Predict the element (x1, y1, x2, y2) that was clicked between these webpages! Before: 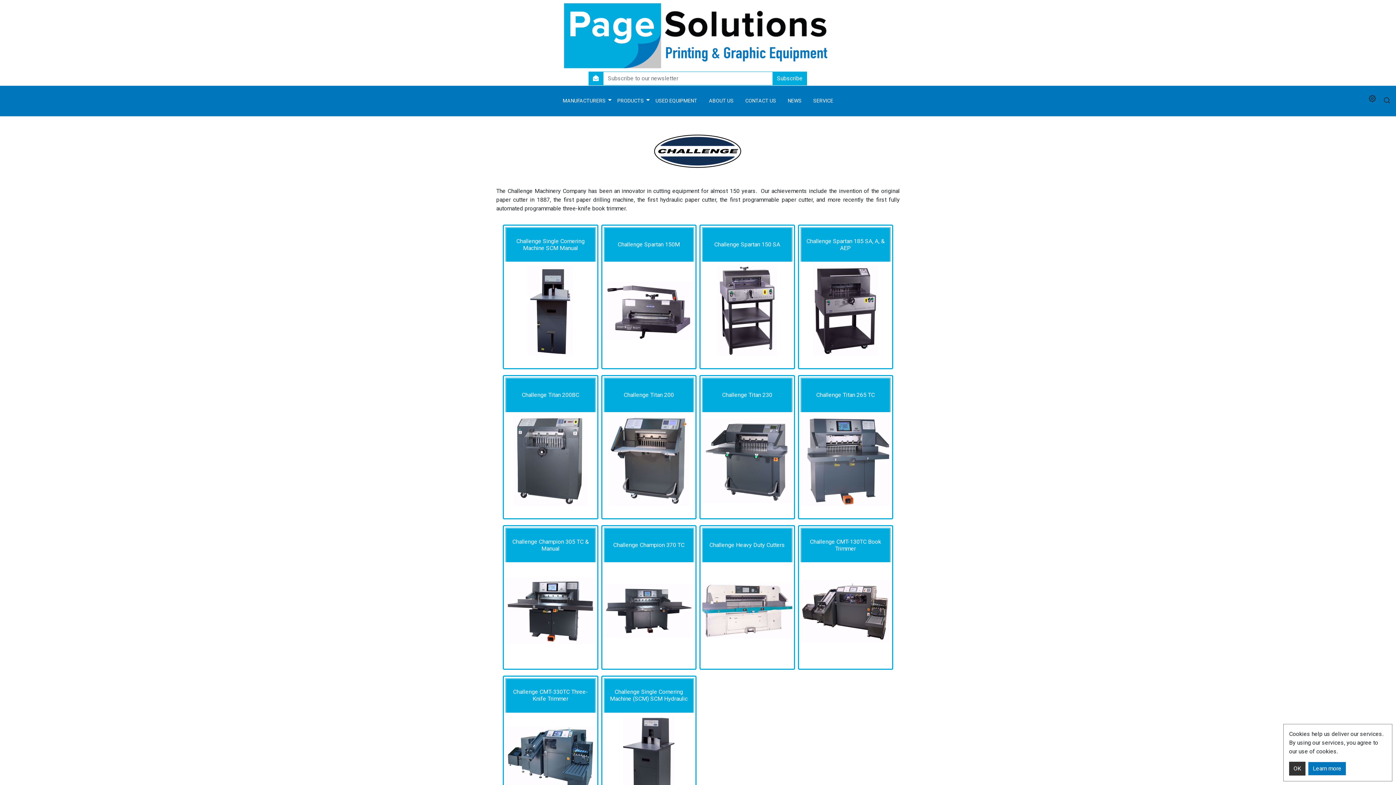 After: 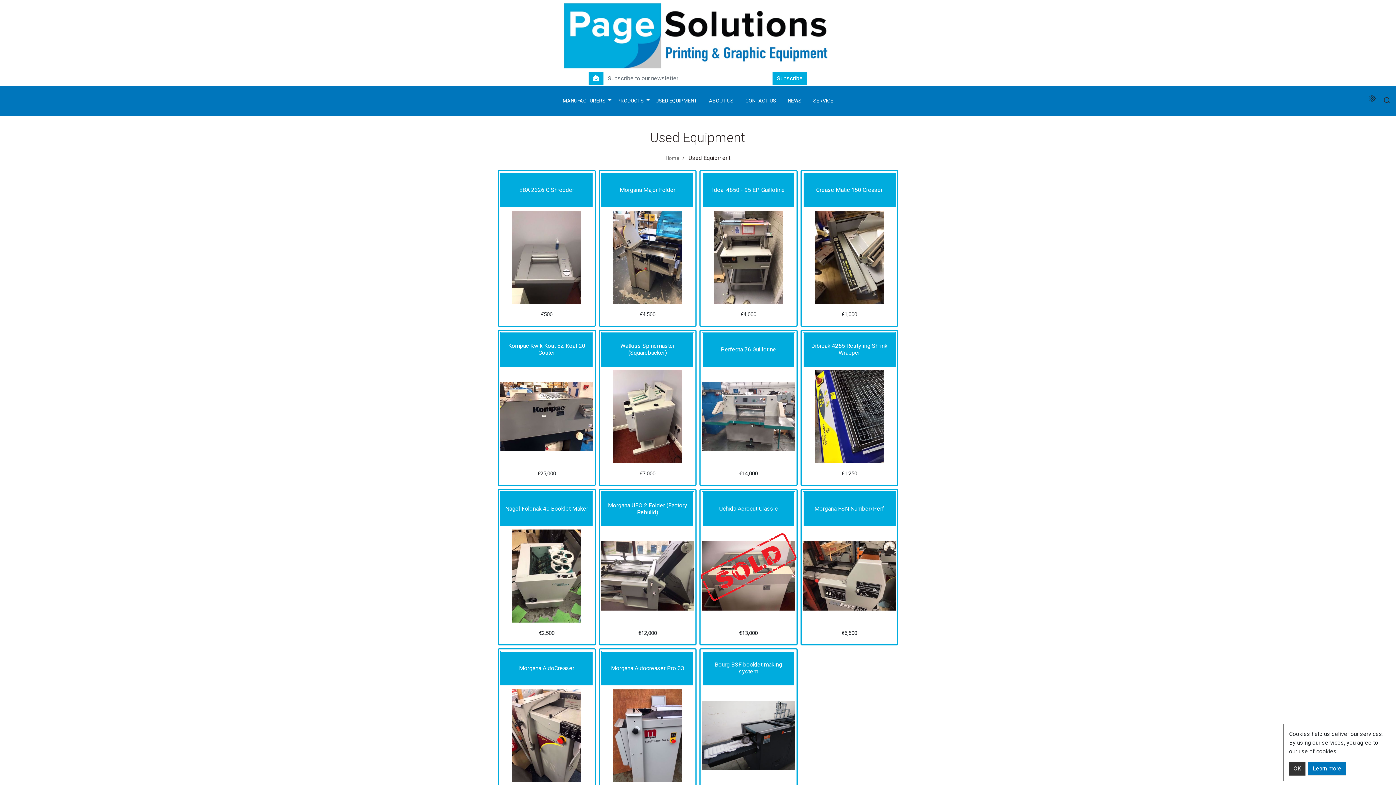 Action: bbox: (649, 94, 703, 107) label: USED EQUIPMENT